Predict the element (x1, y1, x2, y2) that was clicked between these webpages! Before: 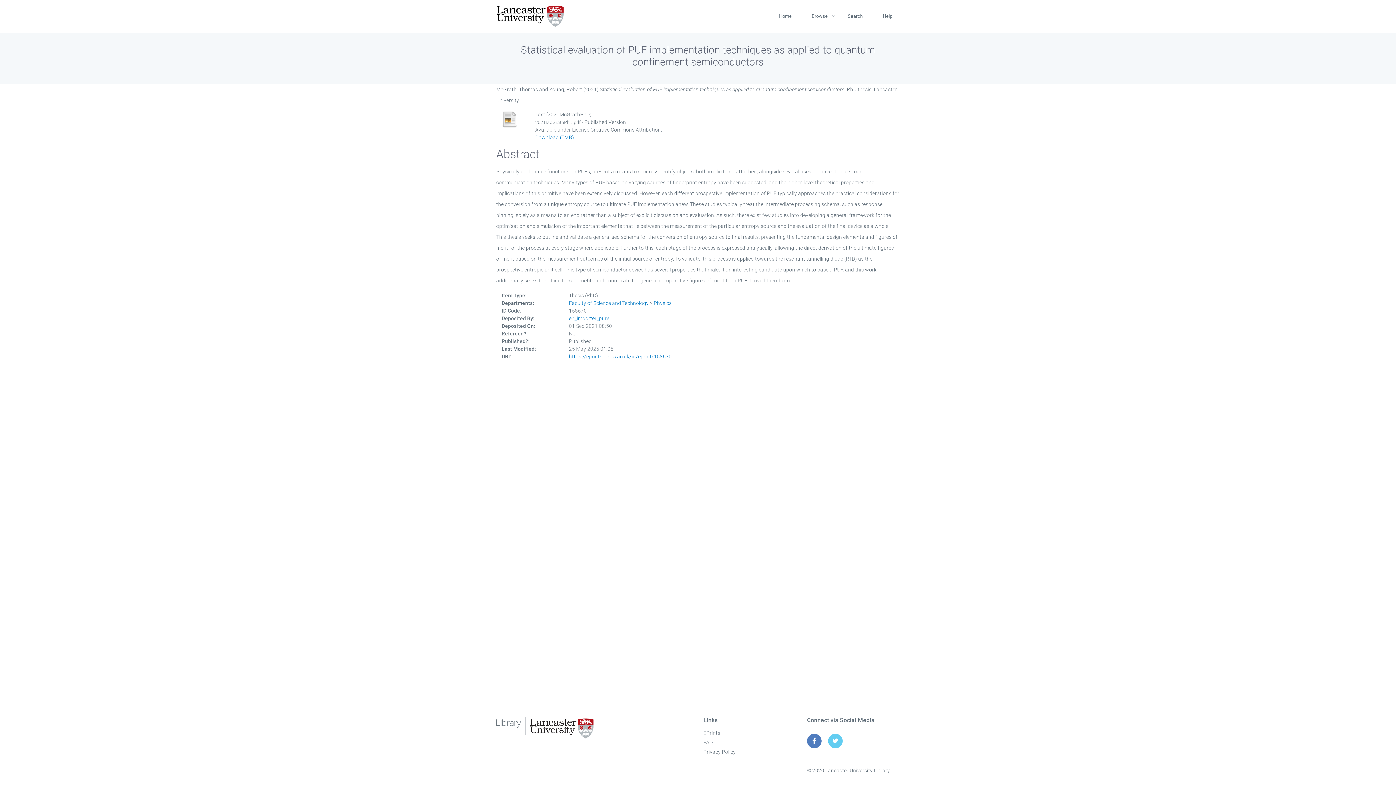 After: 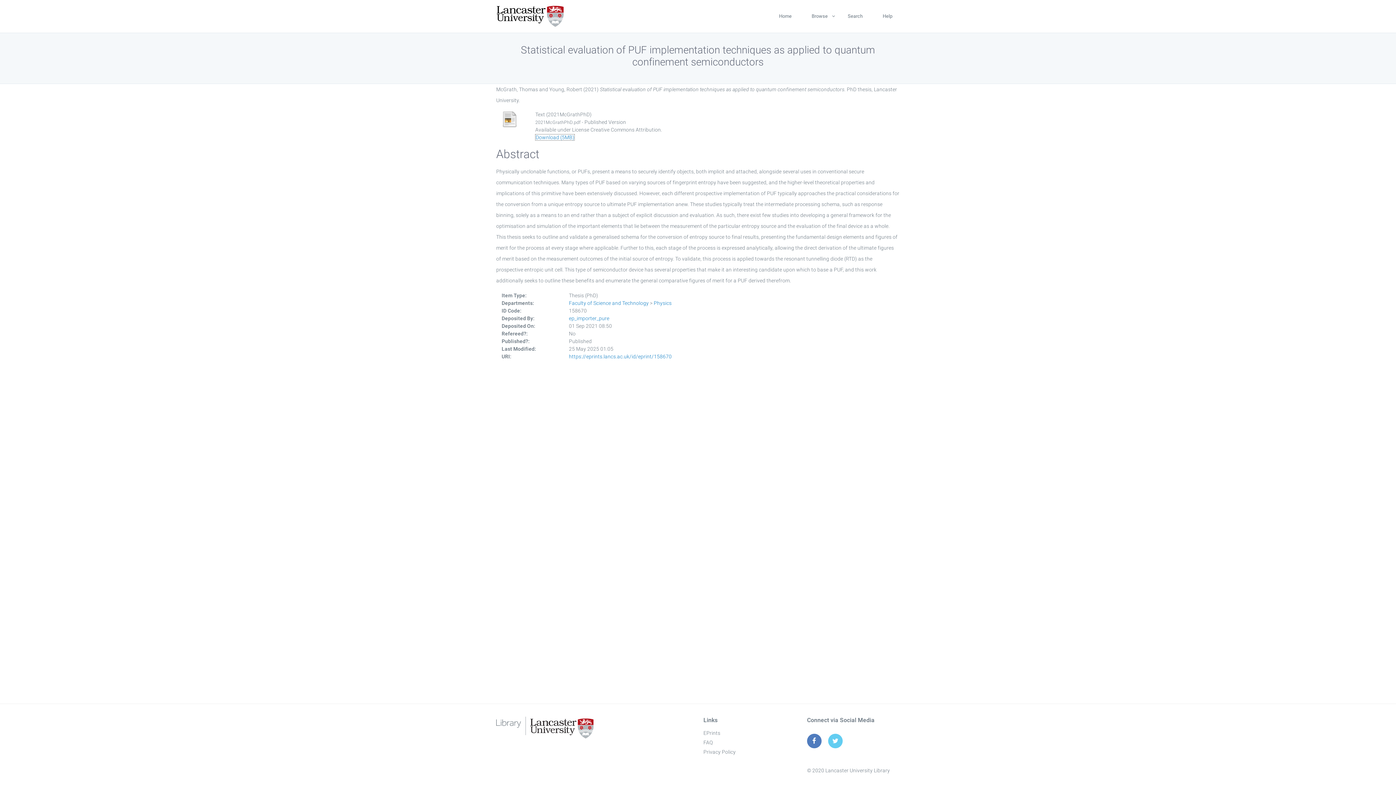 Action: label: Download (5MB) bbox: (535, 134, 574, 140)